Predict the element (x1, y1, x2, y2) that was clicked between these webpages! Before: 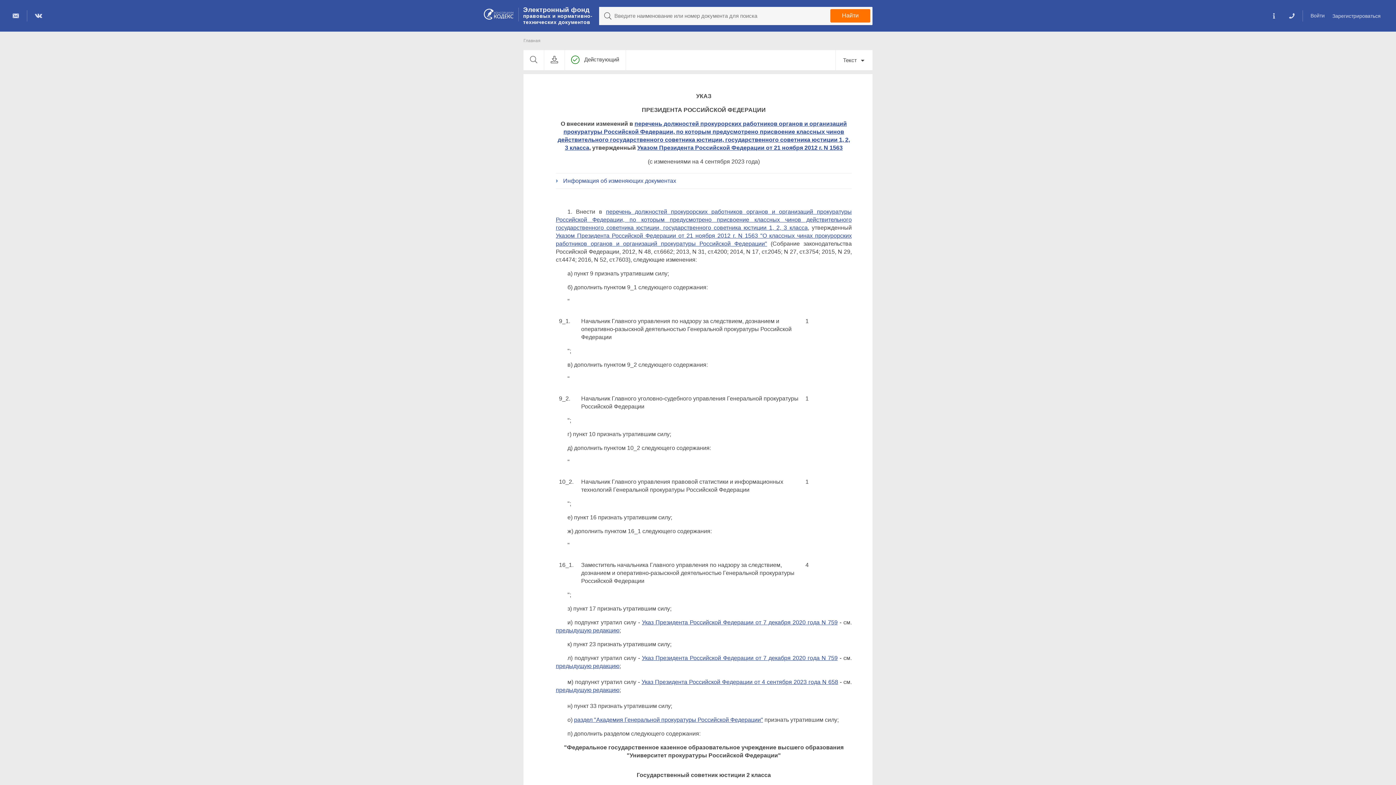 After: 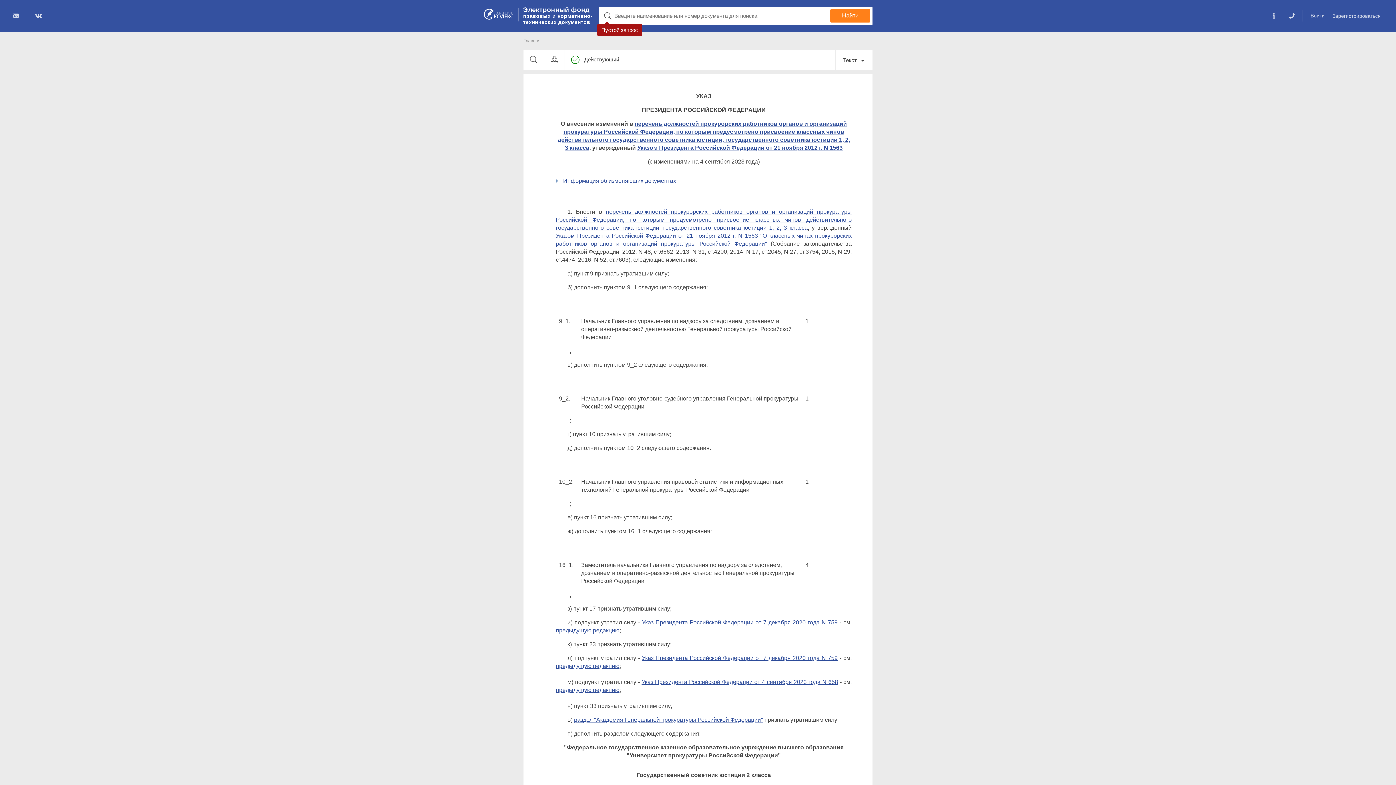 Action: bbox: (830, 9, 870, 22) label: Найти